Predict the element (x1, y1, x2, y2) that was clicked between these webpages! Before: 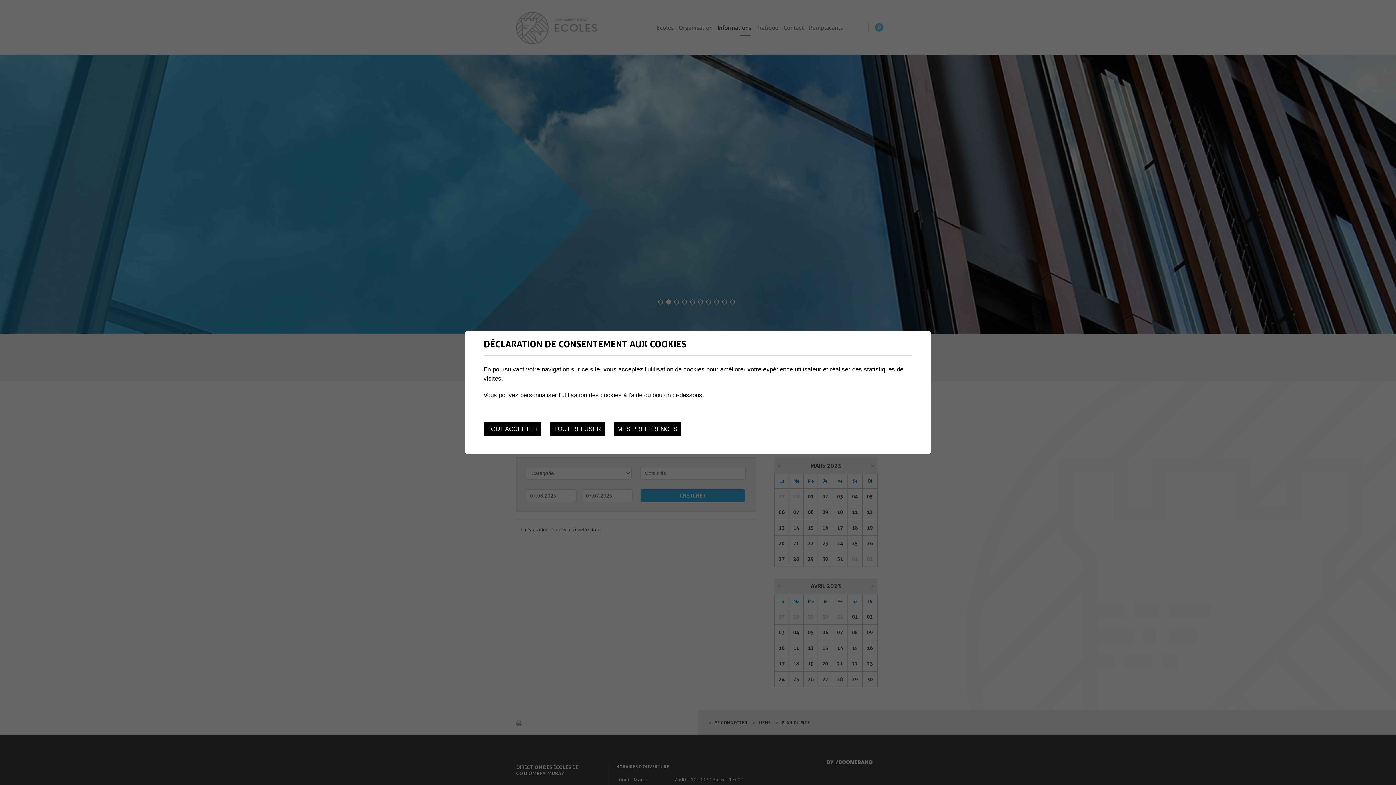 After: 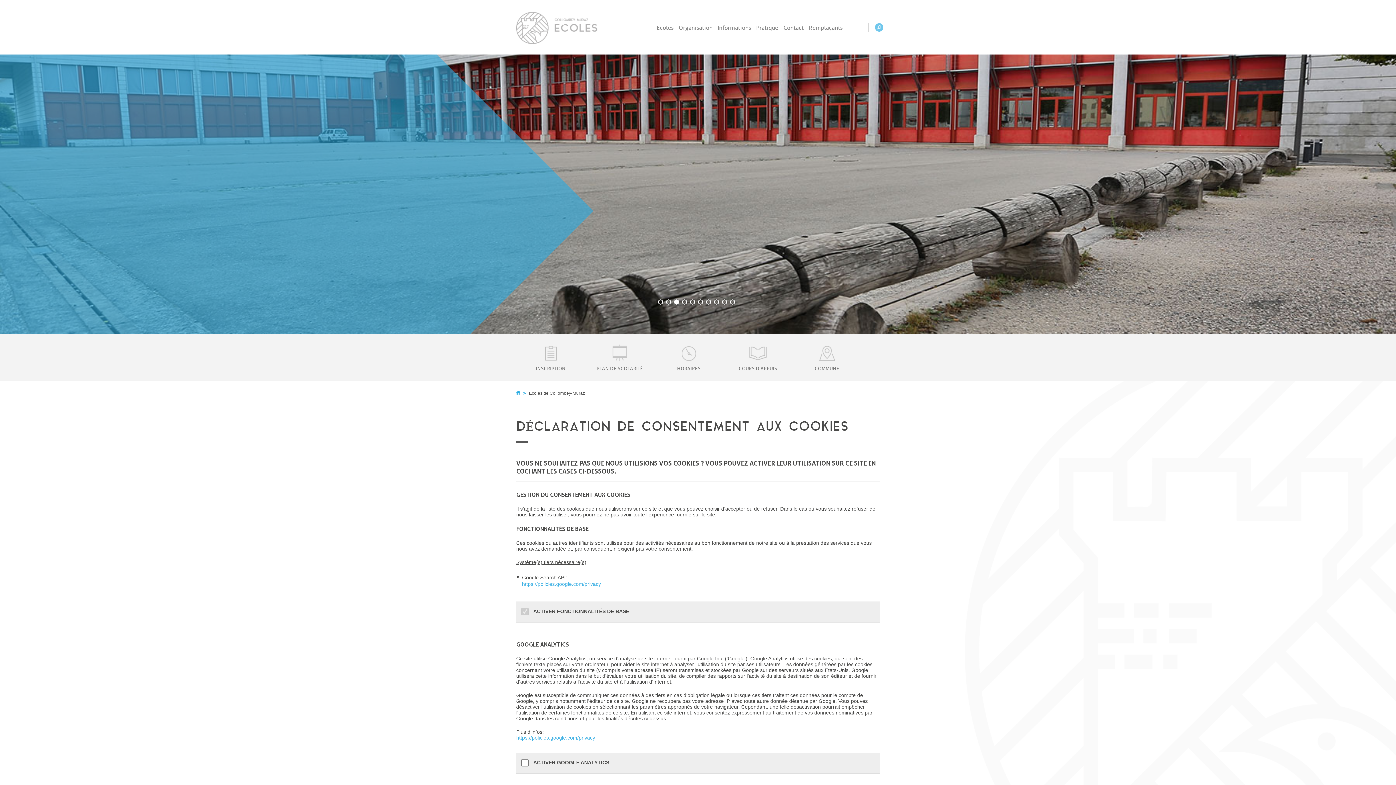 Action: bbox: (613, 422, 681, 436) label: MES PRÉFÉRENCES